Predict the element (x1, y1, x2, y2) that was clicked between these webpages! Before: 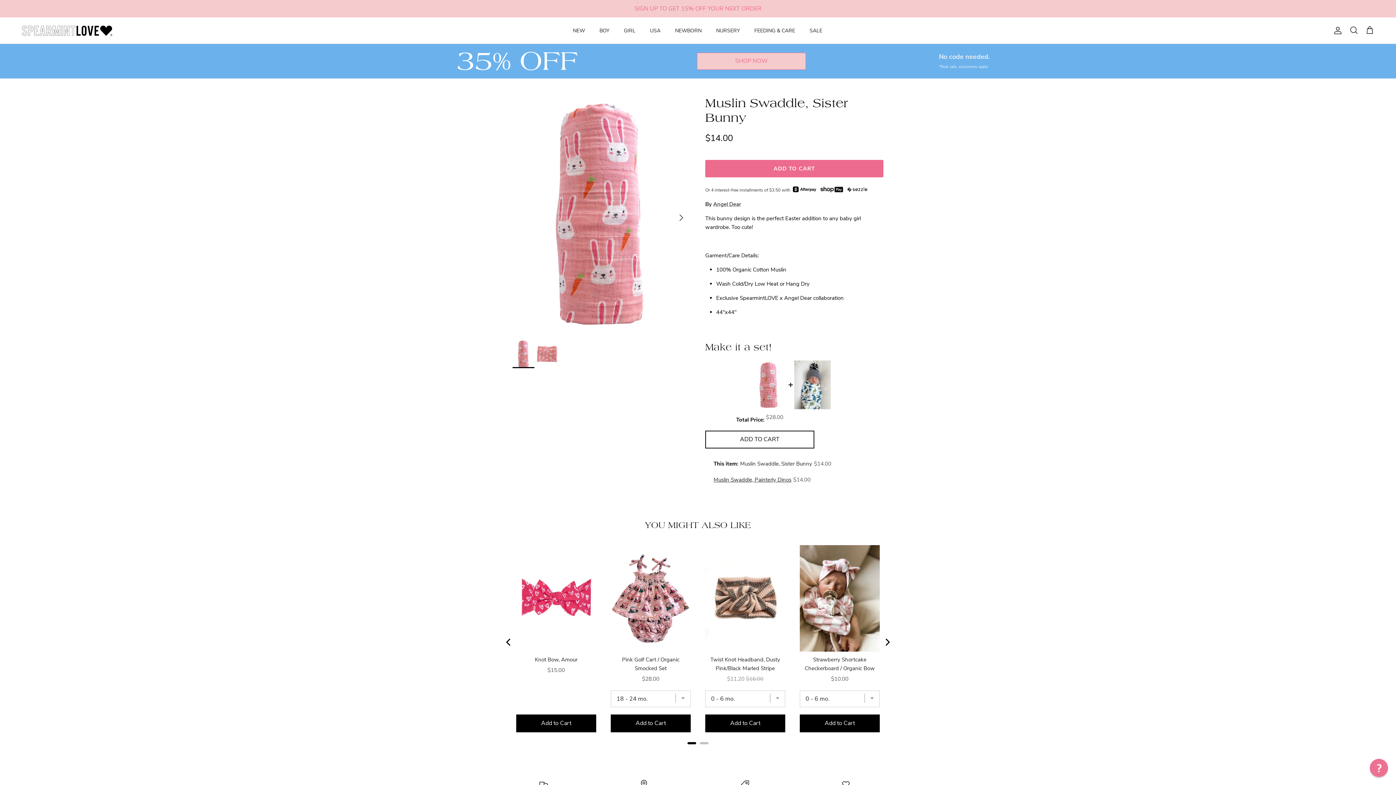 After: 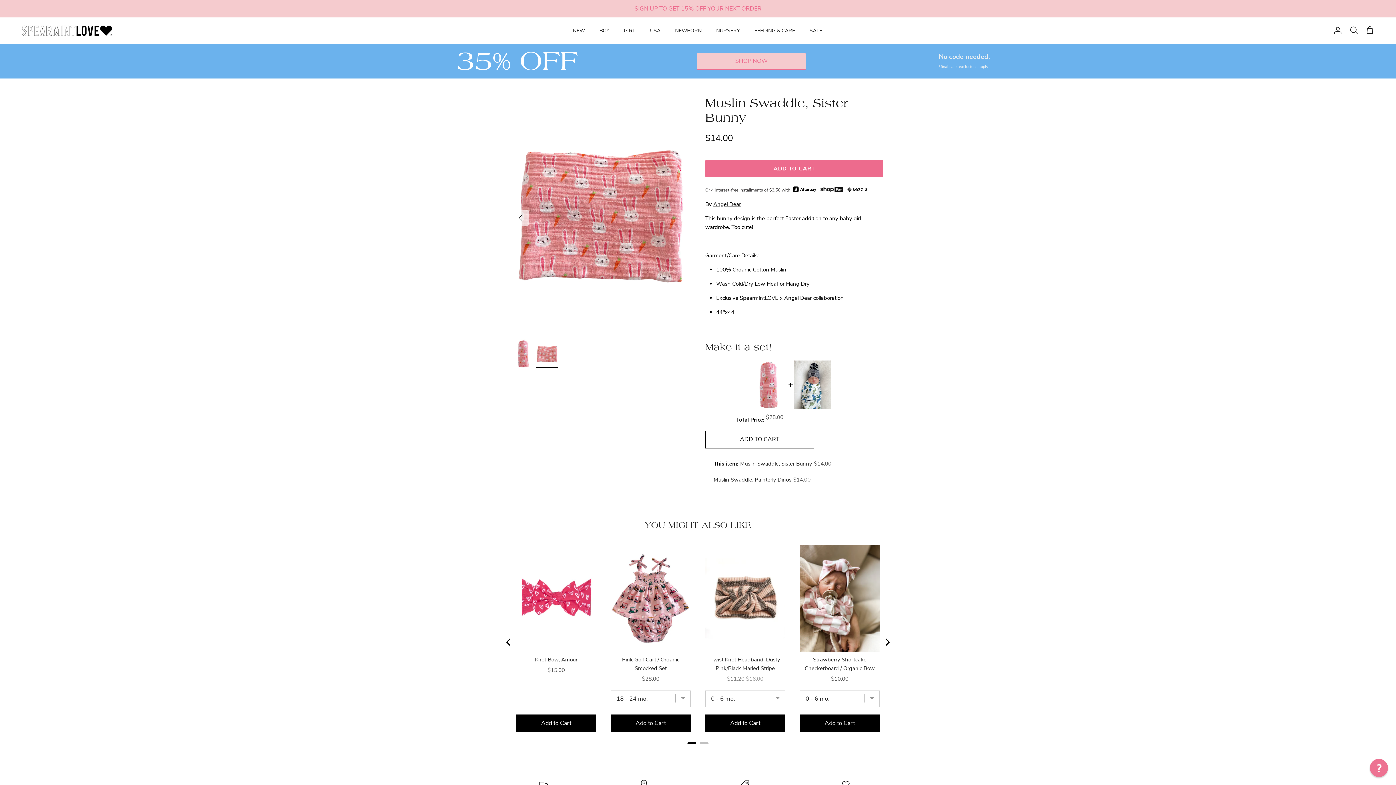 Action: bbox: (673, 209, 689, 225) label: Next